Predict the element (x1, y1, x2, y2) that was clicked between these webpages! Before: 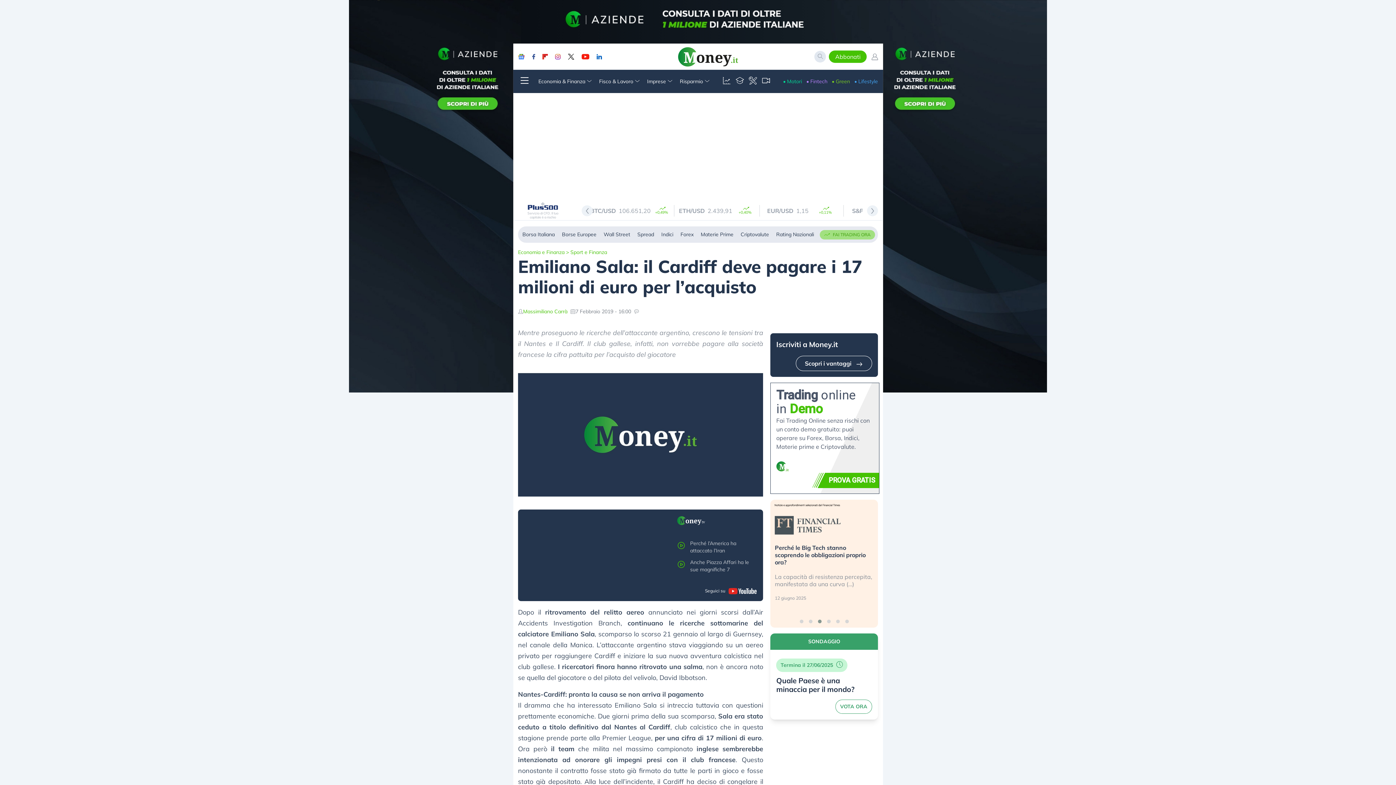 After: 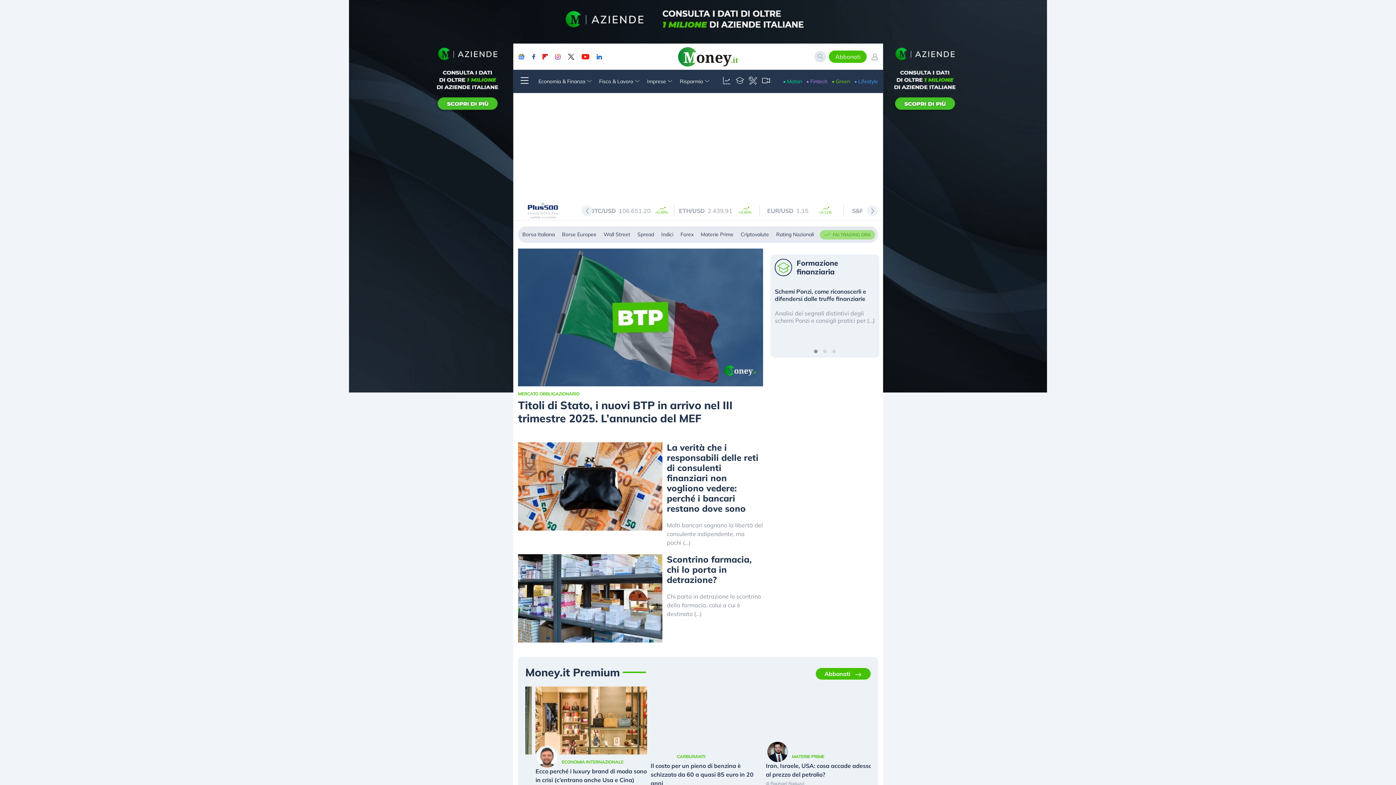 Action: bbox: (677, 45, 738, 68)